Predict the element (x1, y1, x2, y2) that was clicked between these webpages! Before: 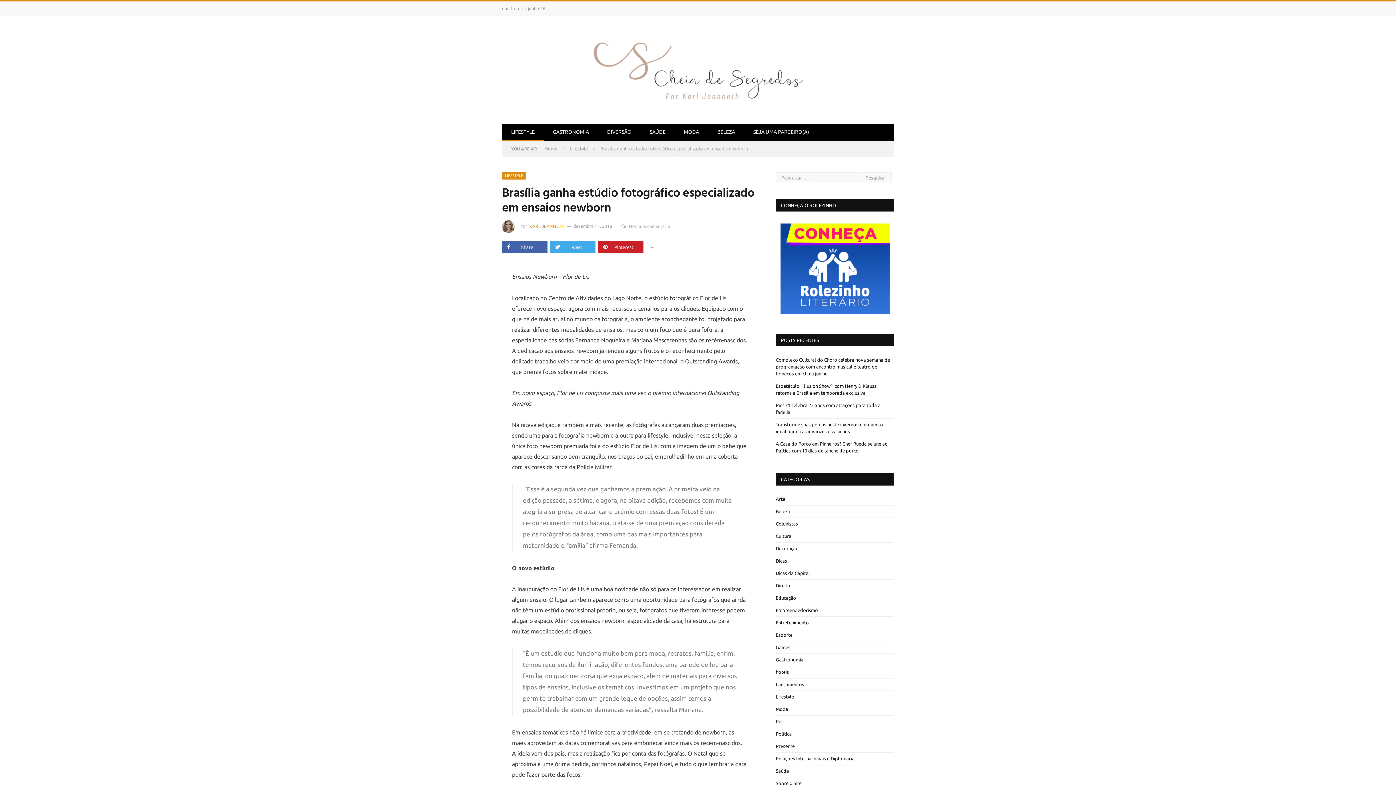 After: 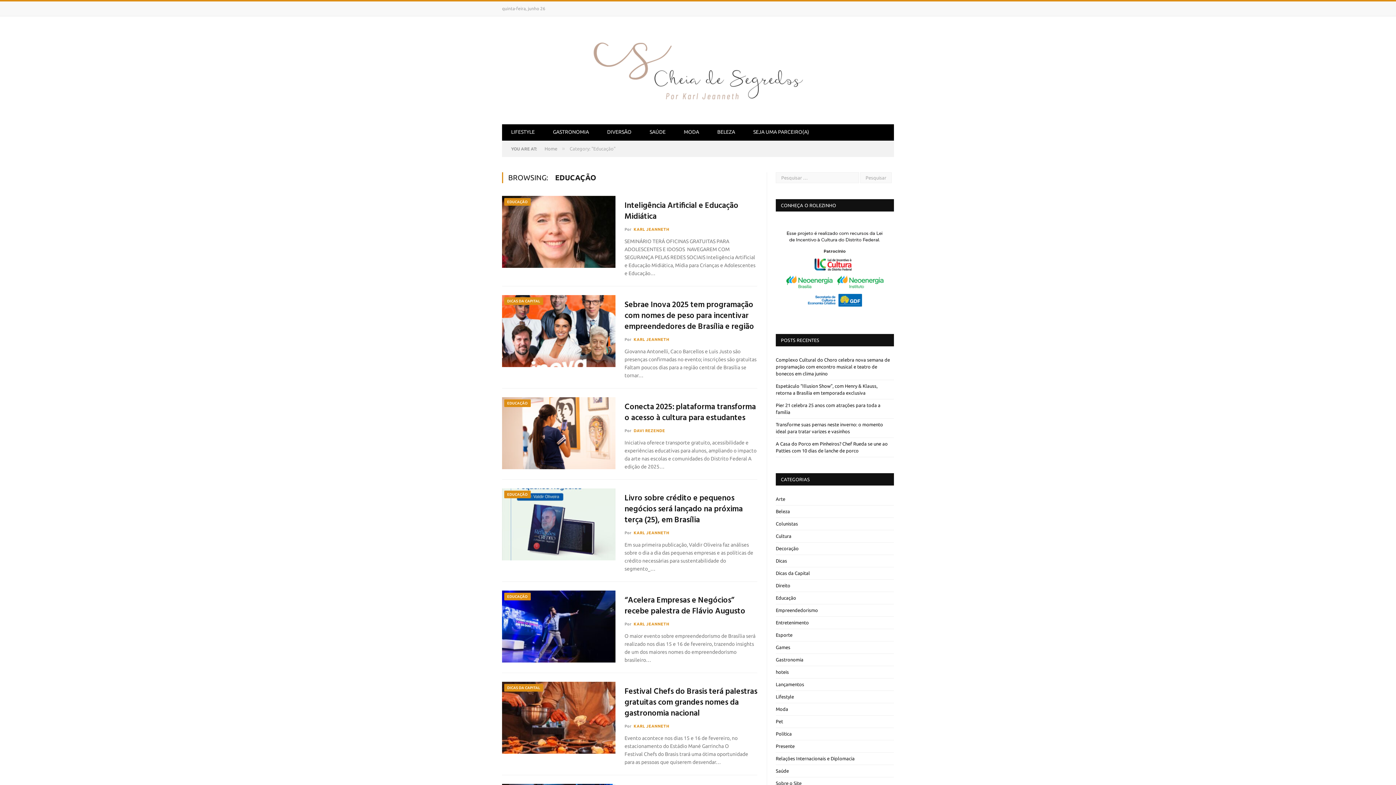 Action: label: Educação bbox: (776, 594, 796, 601)